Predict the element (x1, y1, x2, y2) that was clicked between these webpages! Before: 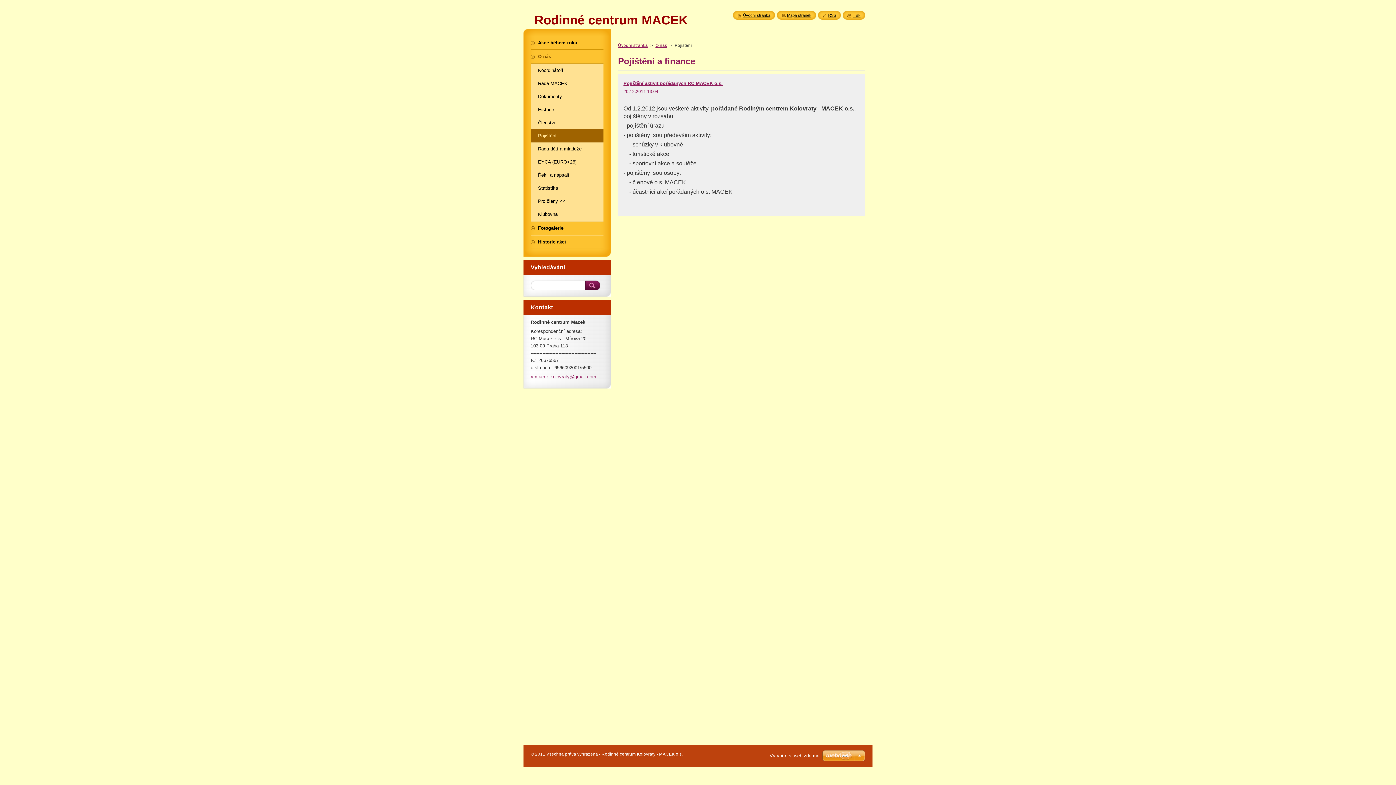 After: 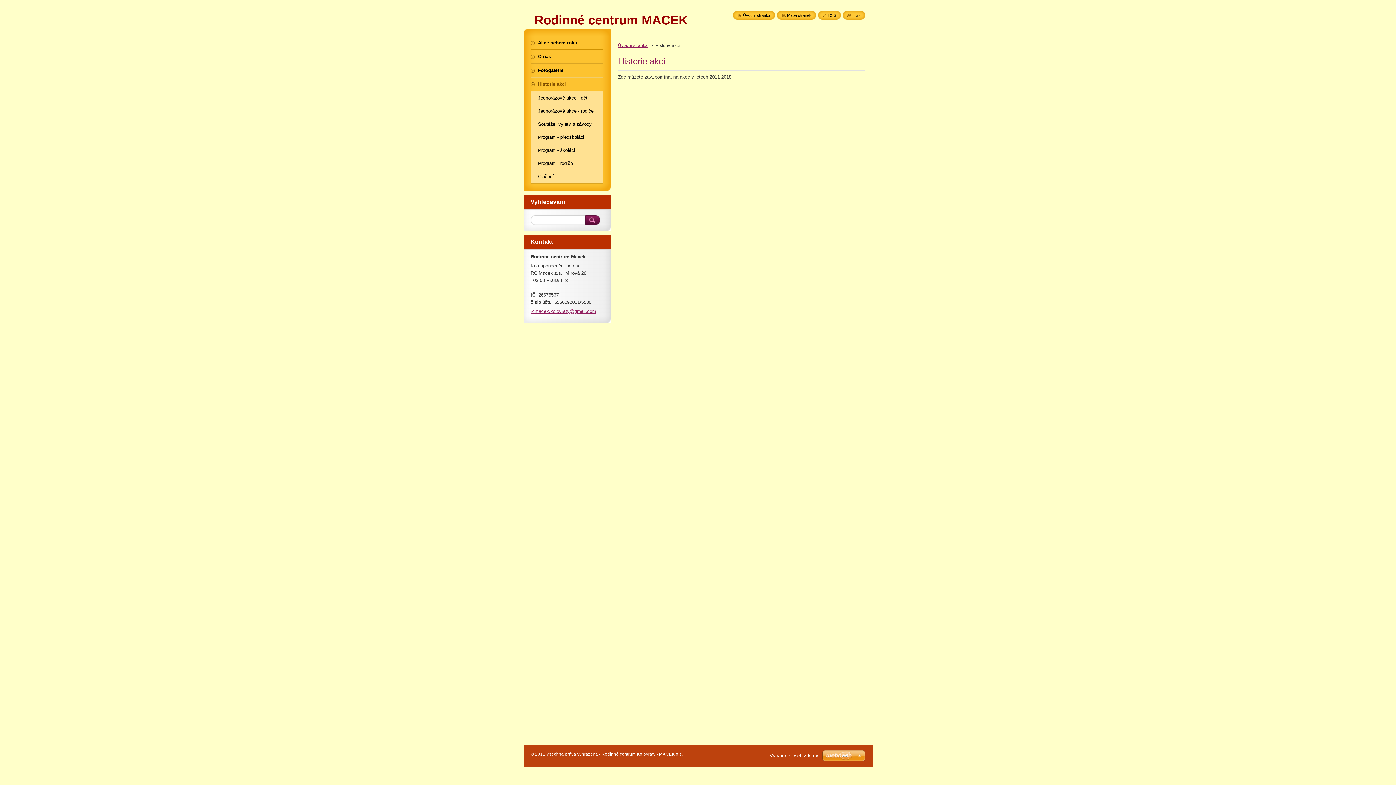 Action: bbox: (530, 235, 603, 248) label: Historie akcí